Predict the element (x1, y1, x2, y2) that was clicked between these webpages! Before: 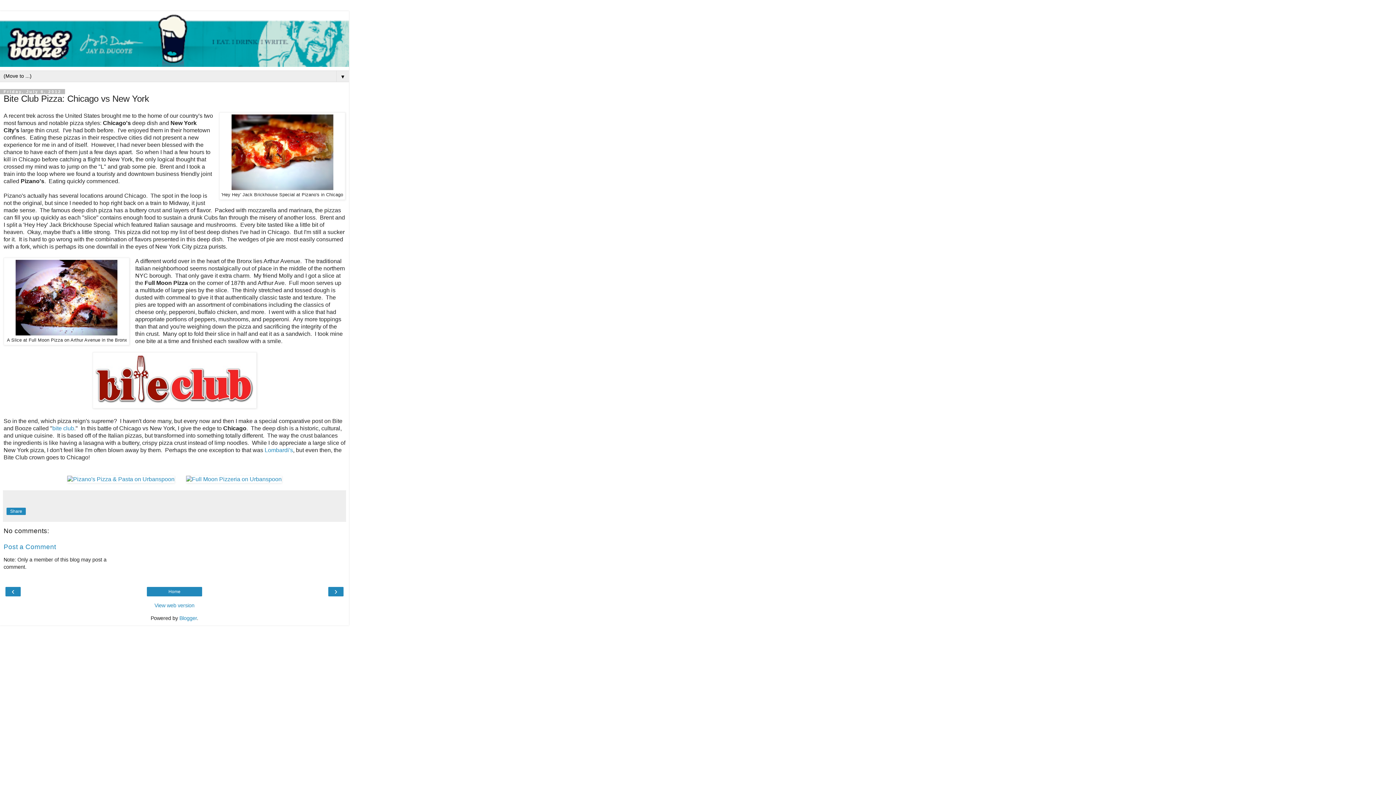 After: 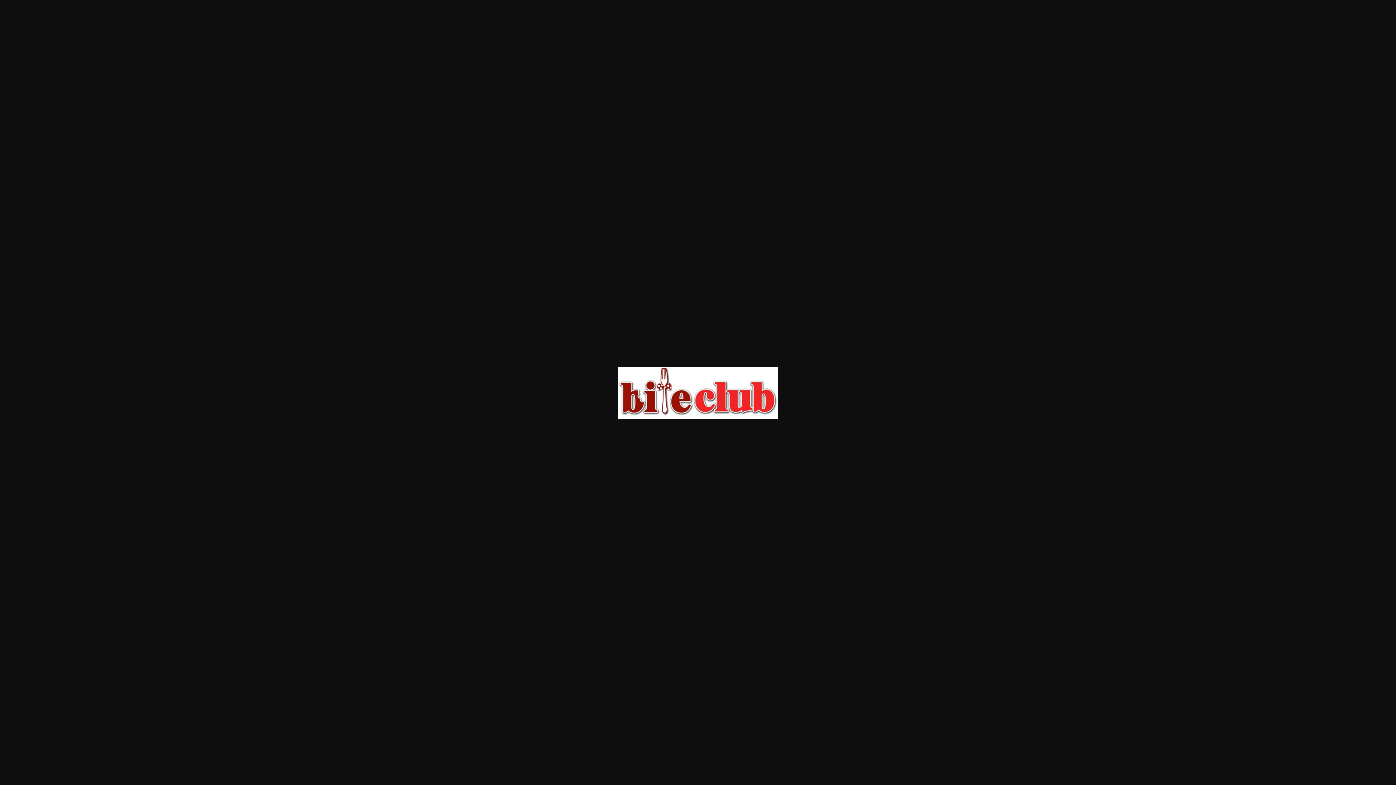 Action: bbox: (92, 403, 256, 409)